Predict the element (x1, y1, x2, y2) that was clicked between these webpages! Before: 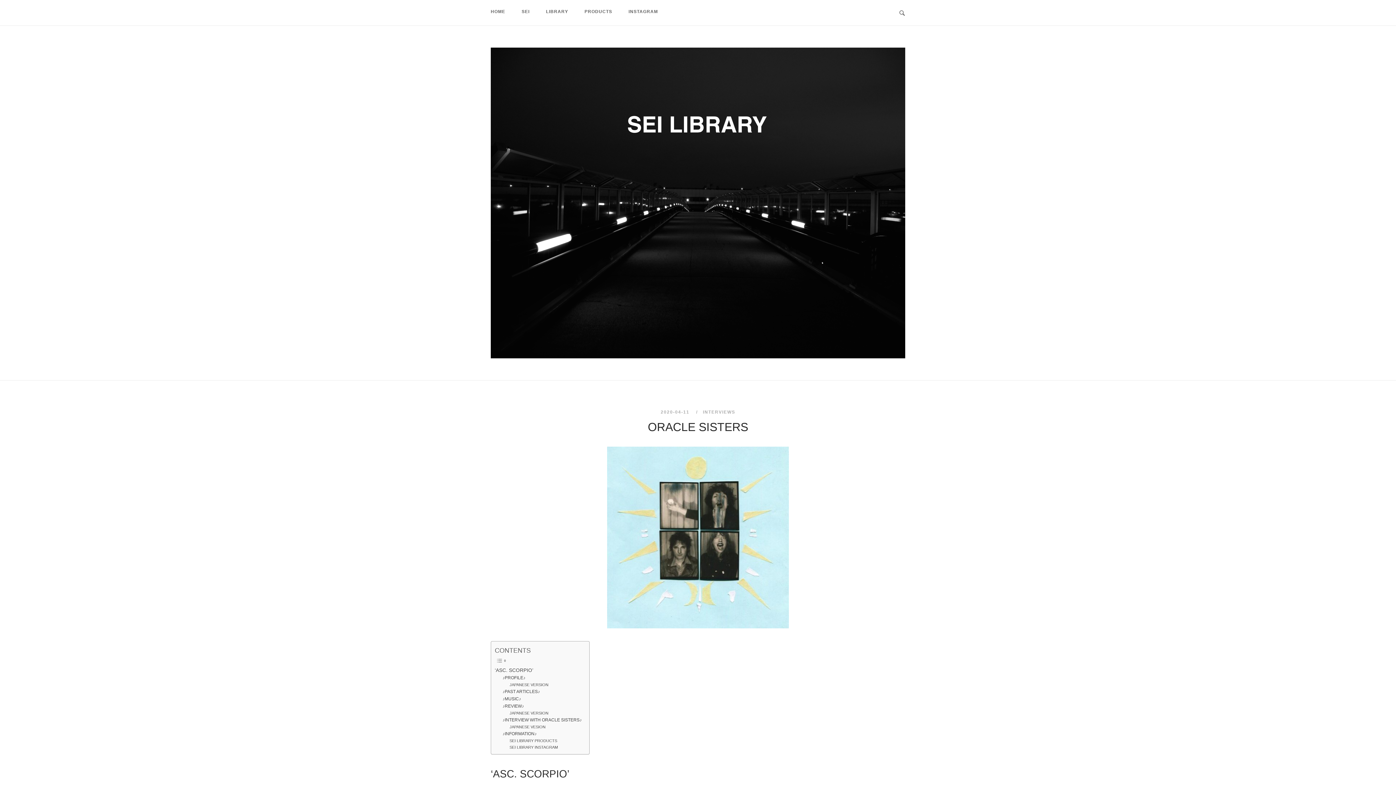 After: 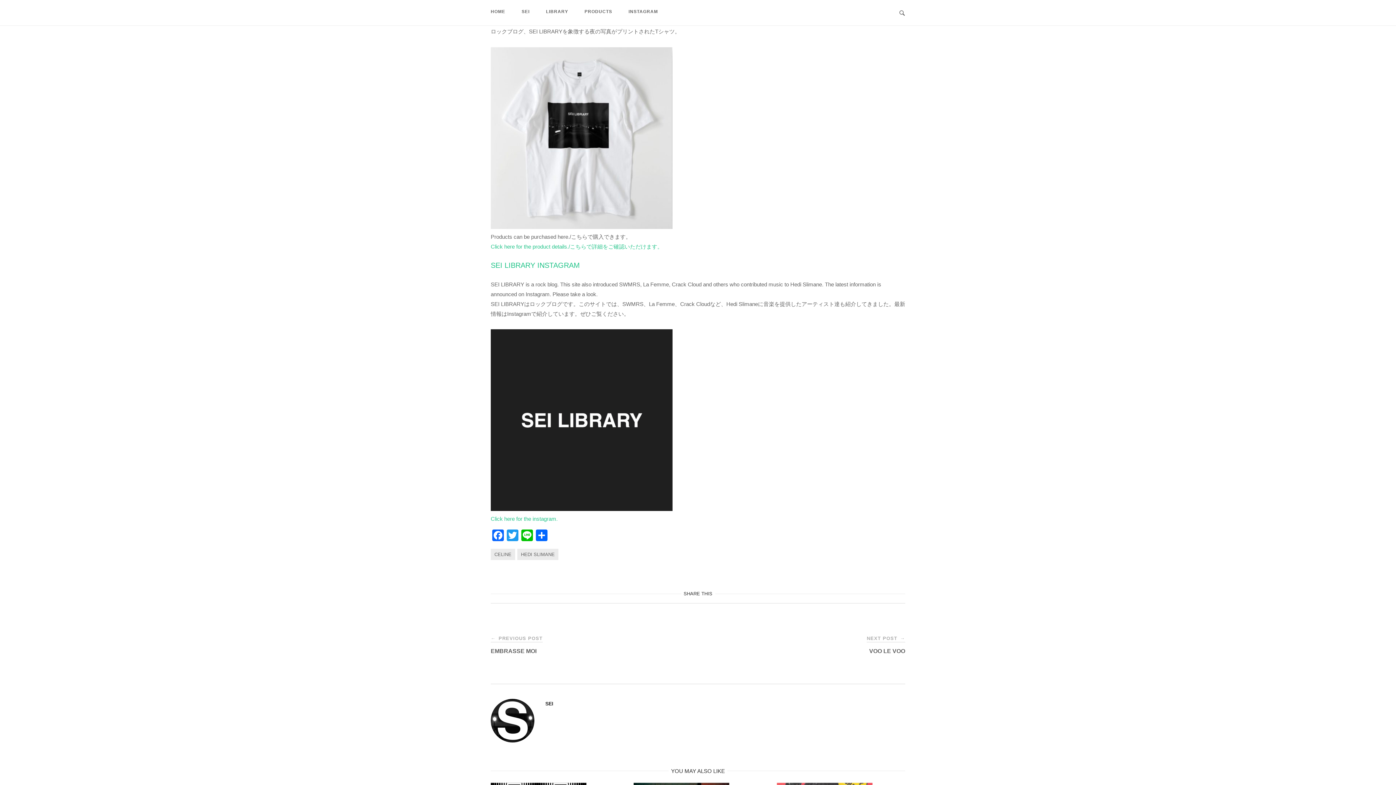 Action: bbox: (502, 730, 536, 737) label: ♪INFORMATION♪